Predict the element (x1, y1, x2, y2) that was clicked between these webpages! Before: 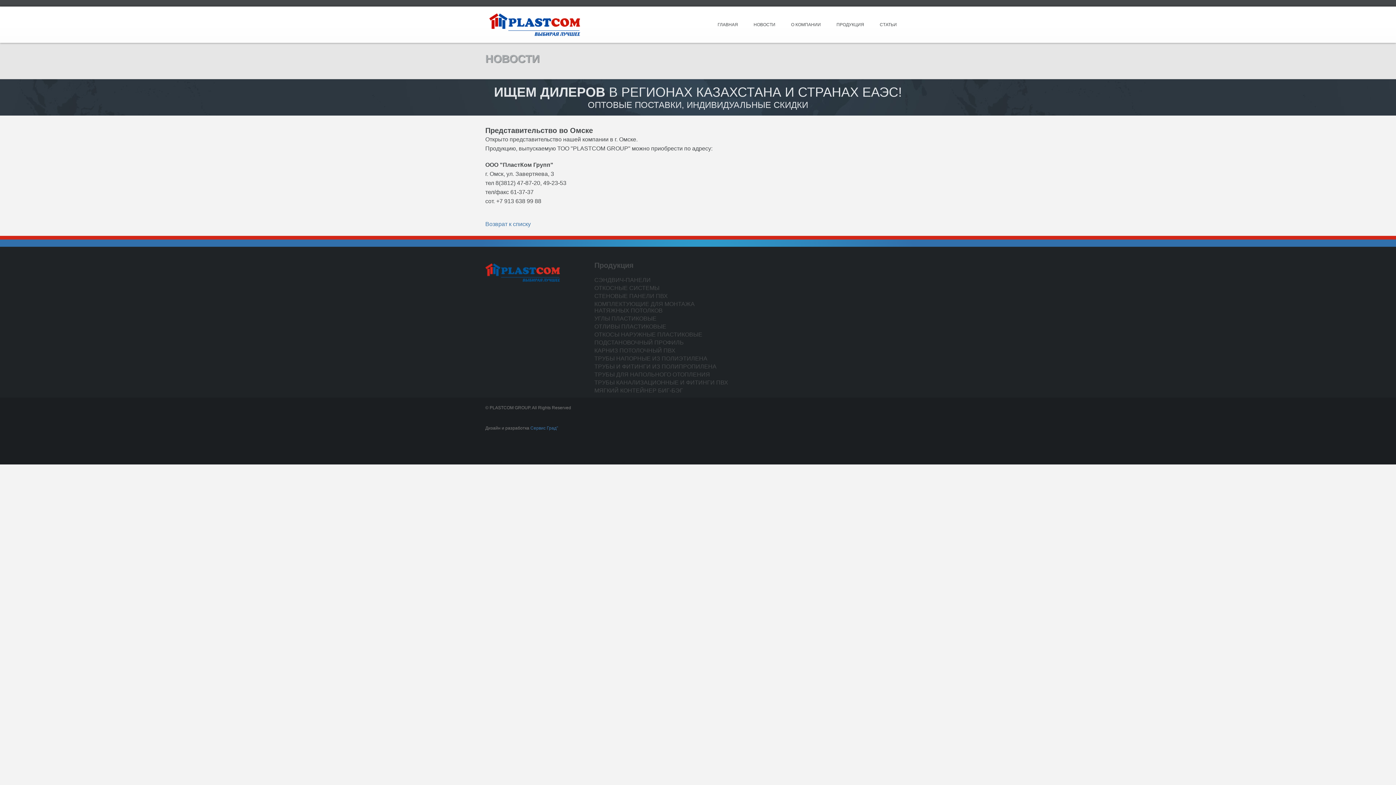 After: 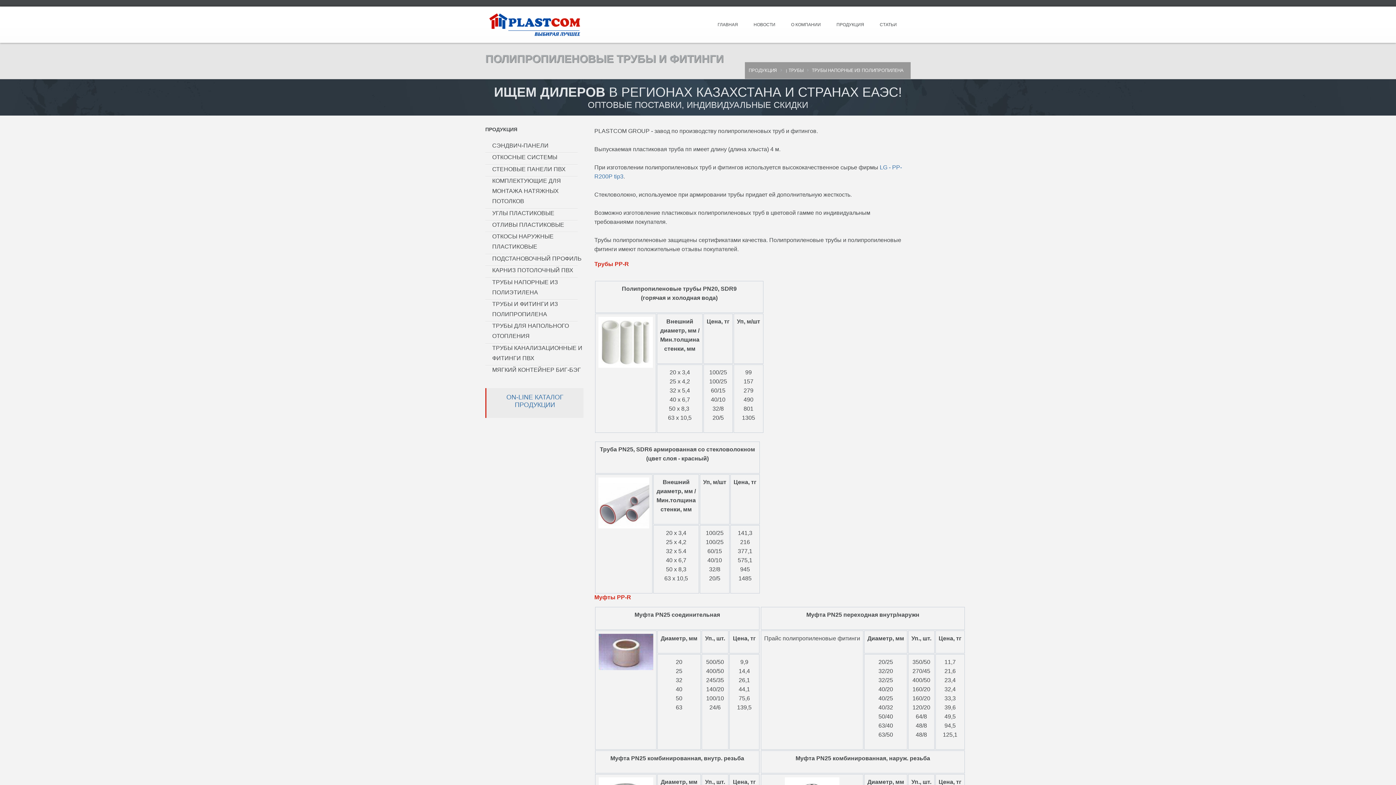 Action: label: ТРУБЫ И ФИТИНГИ ИЗ ПОЛИПРОПИЛЕНА bbox: (594, 363, 716, 369)